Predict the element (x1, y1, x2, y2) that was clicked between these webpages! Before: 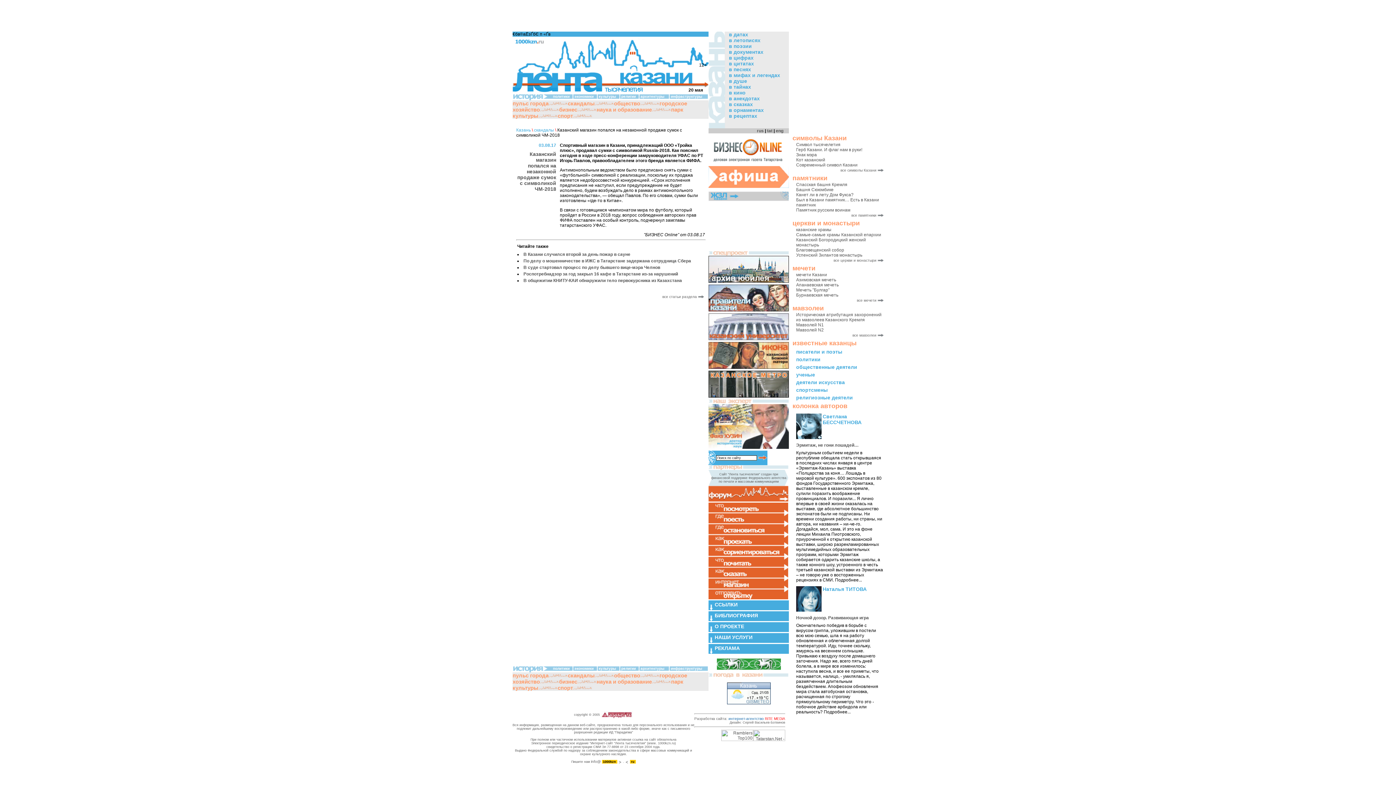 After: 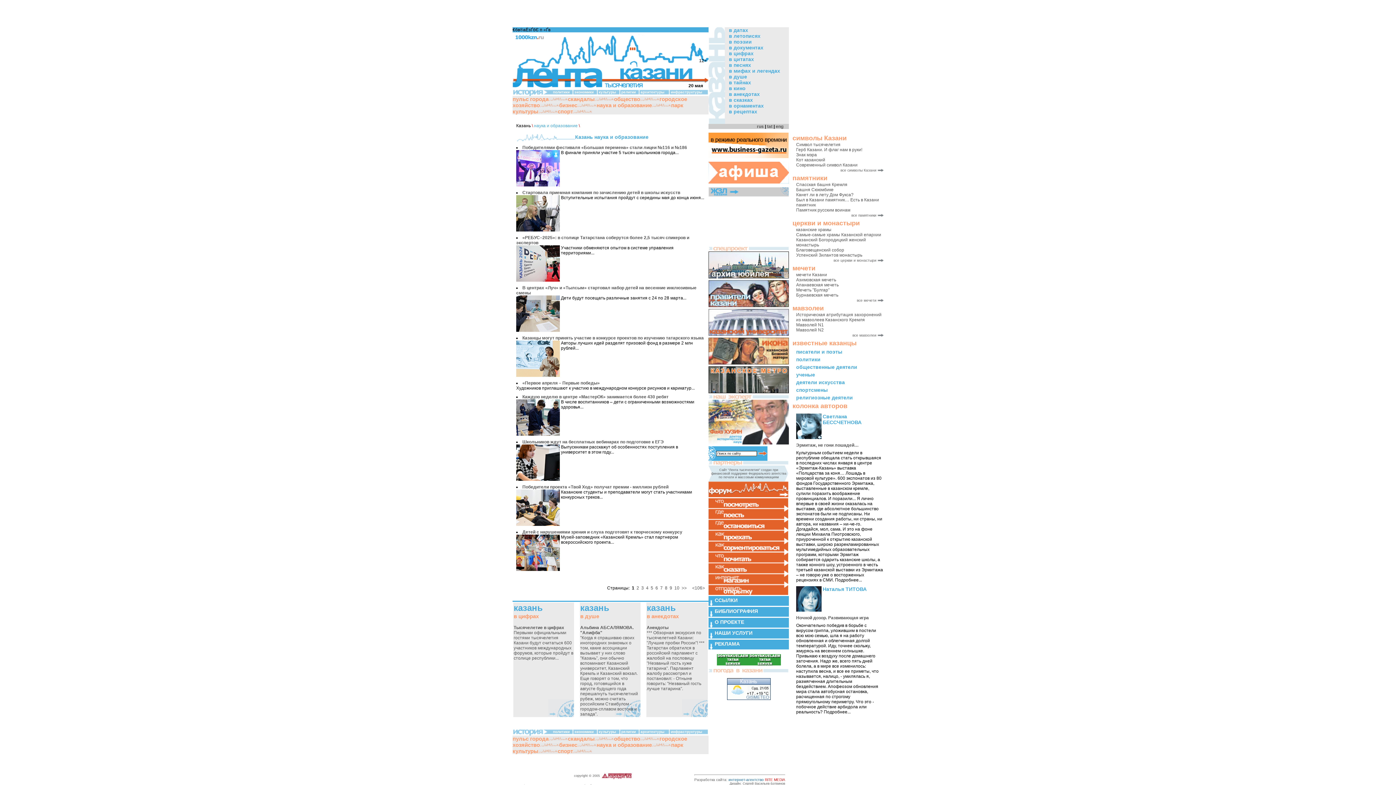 Action: bbox: (596, 106, 652, 112) label: наука и образование